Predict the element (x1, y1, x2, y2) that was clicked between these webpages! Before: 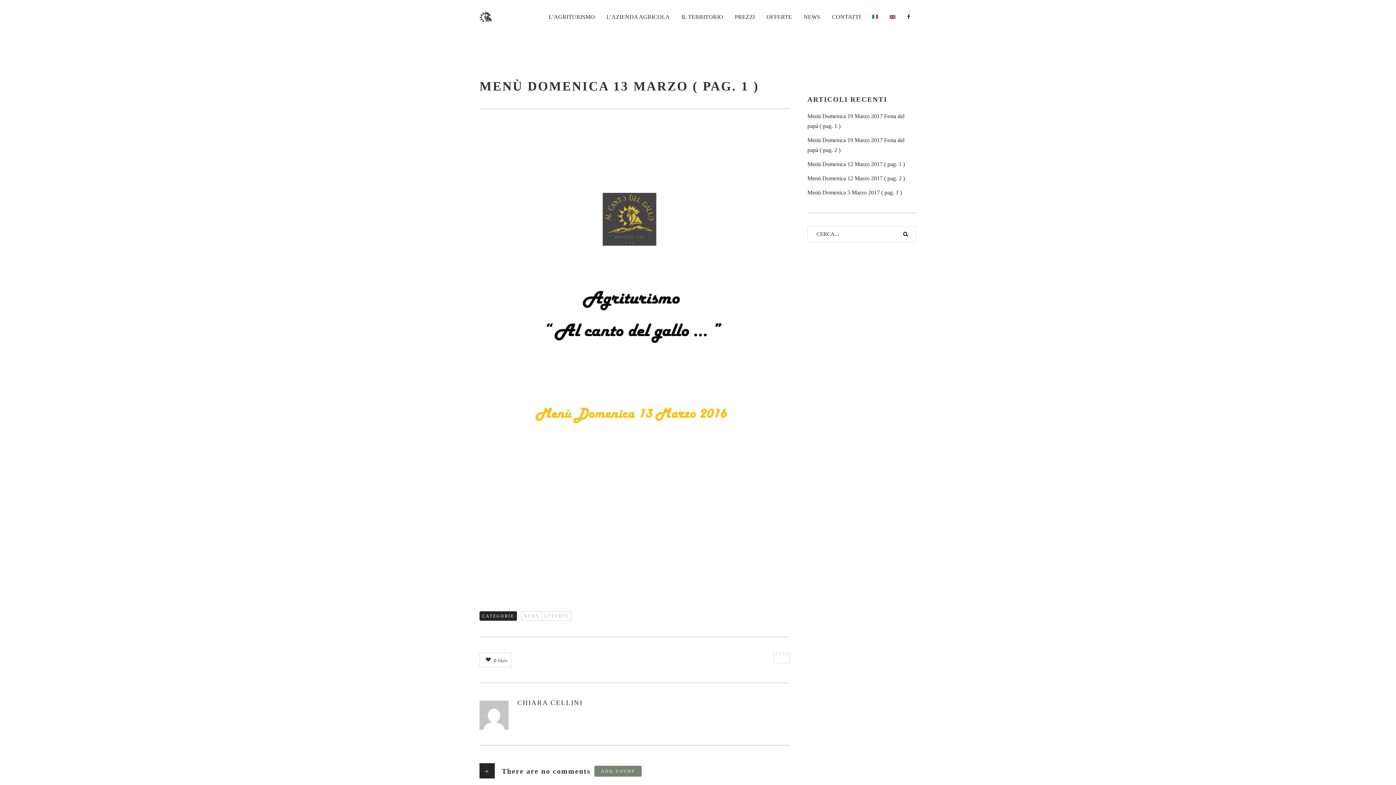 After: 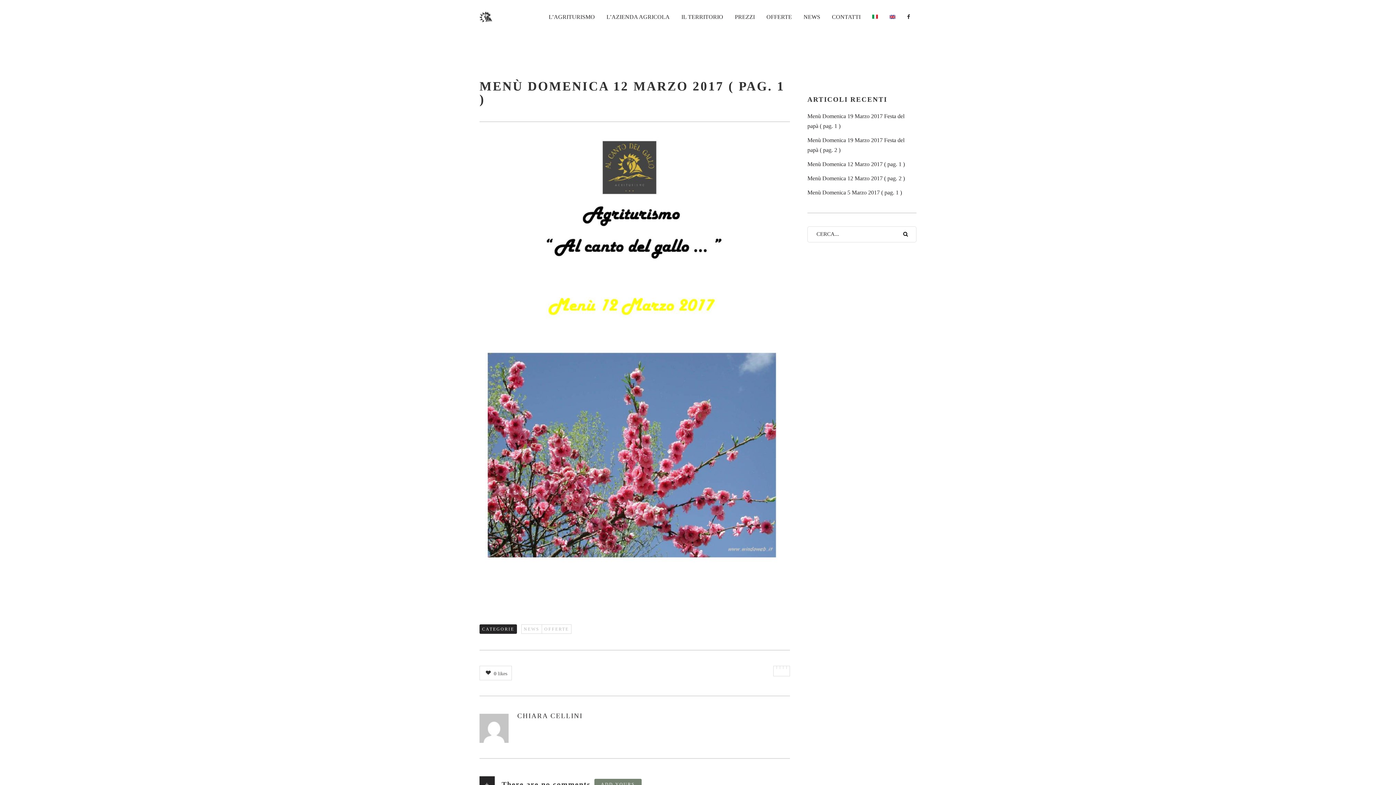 Action: label: Menù Domenica 12 Marzo 2017 ( pag. 1 ) bbox: (807, 157, 916, 171)